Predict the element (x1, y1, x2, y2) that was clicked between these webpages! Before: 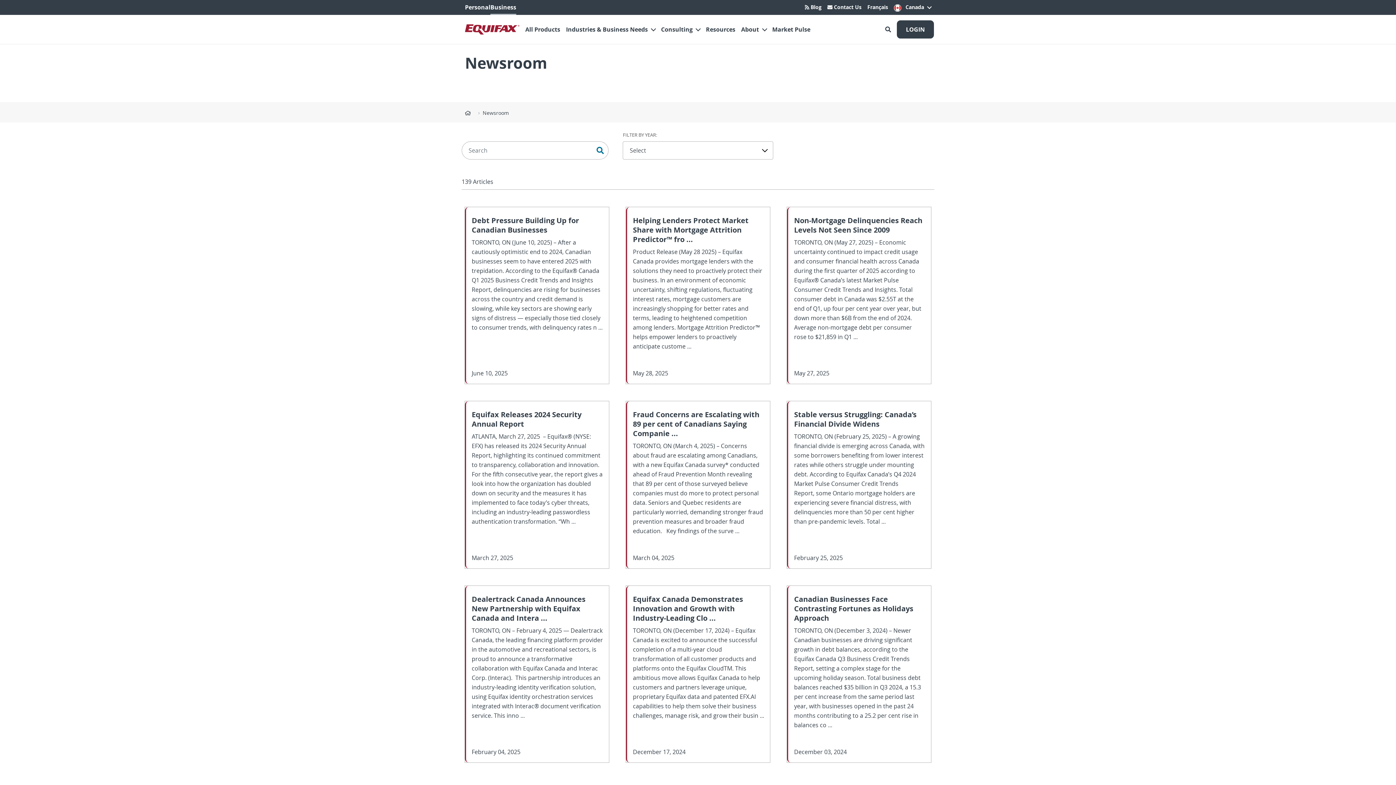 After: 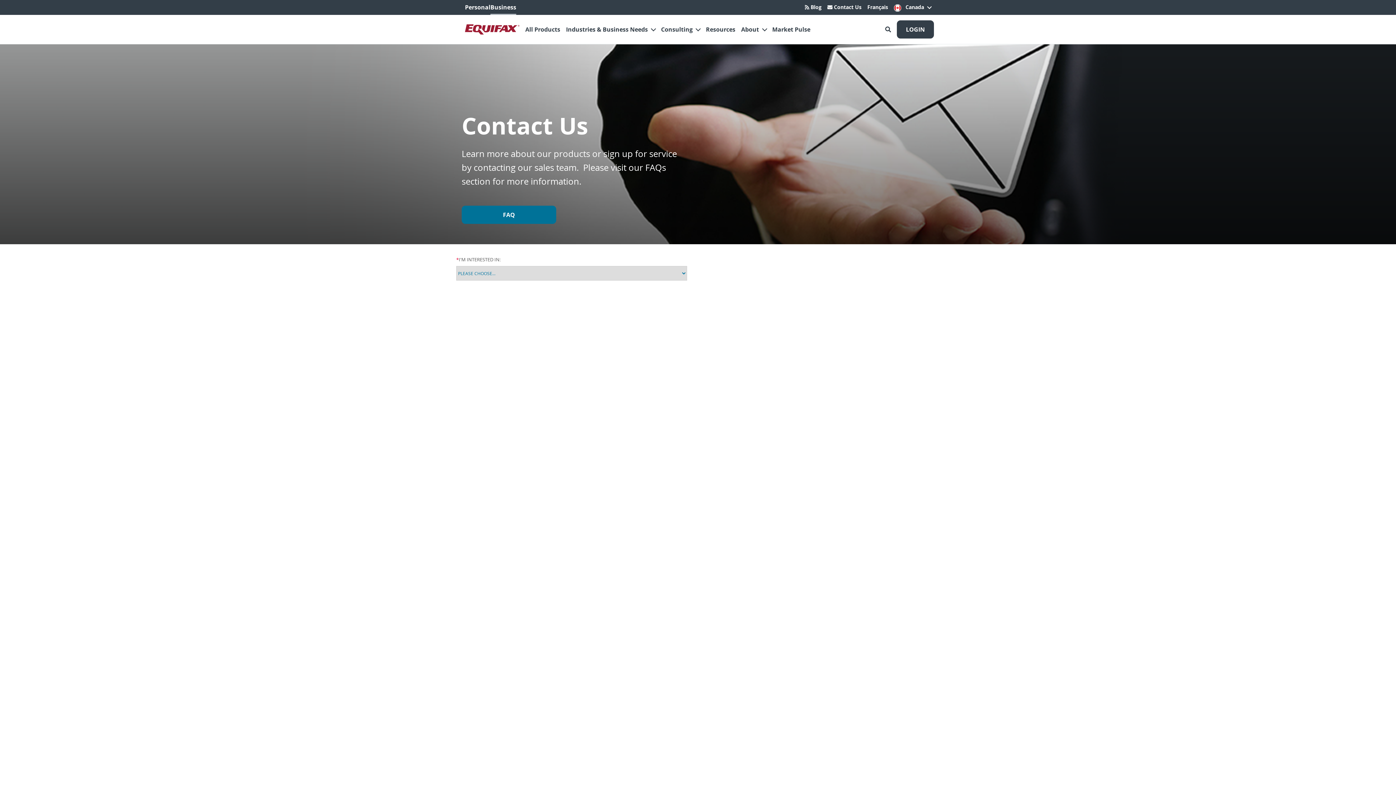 Action: label: Contact Us bbox: (824, 0, 864, 14)